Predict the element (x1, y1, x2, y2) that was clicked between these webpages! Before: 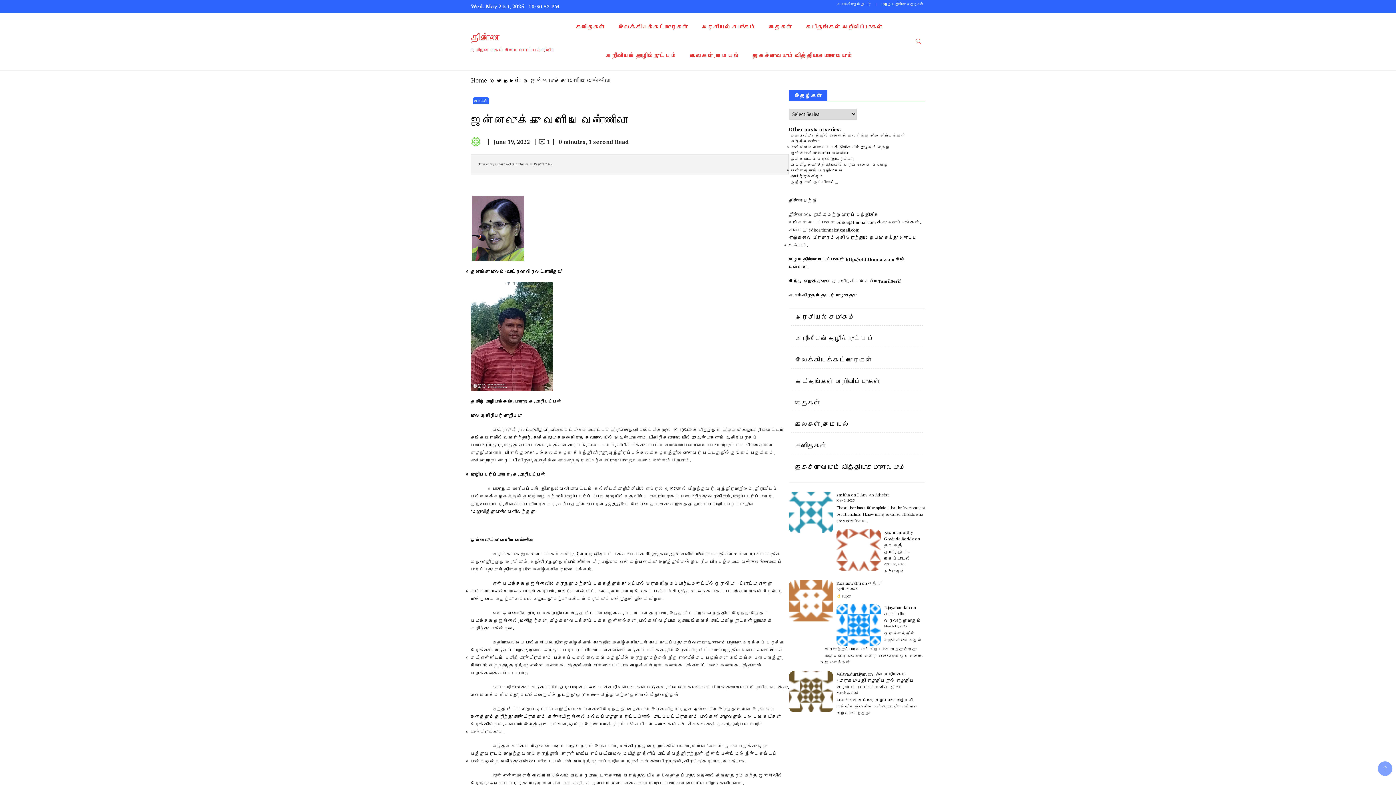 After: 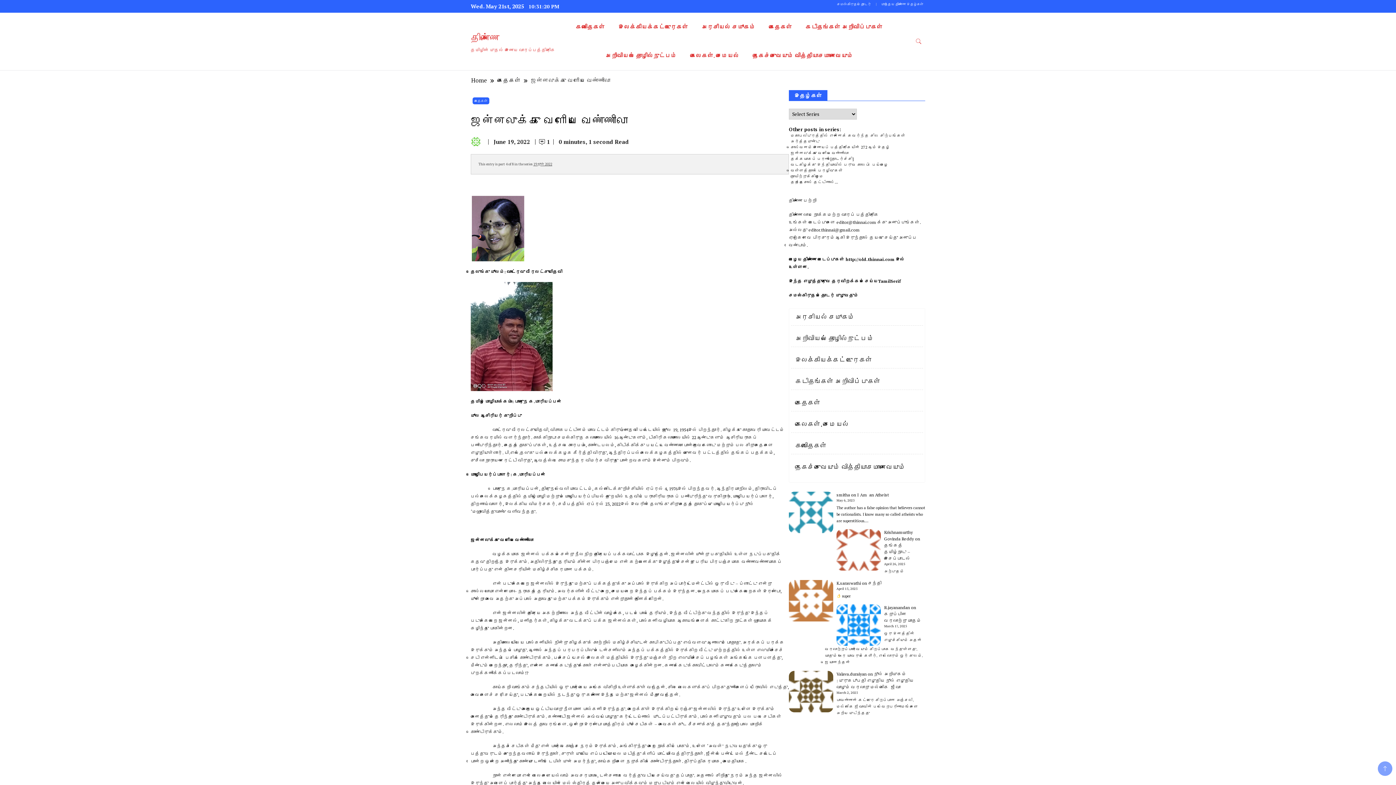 Action: bbox: (878, 278, 900, 284) label: TamilSerif